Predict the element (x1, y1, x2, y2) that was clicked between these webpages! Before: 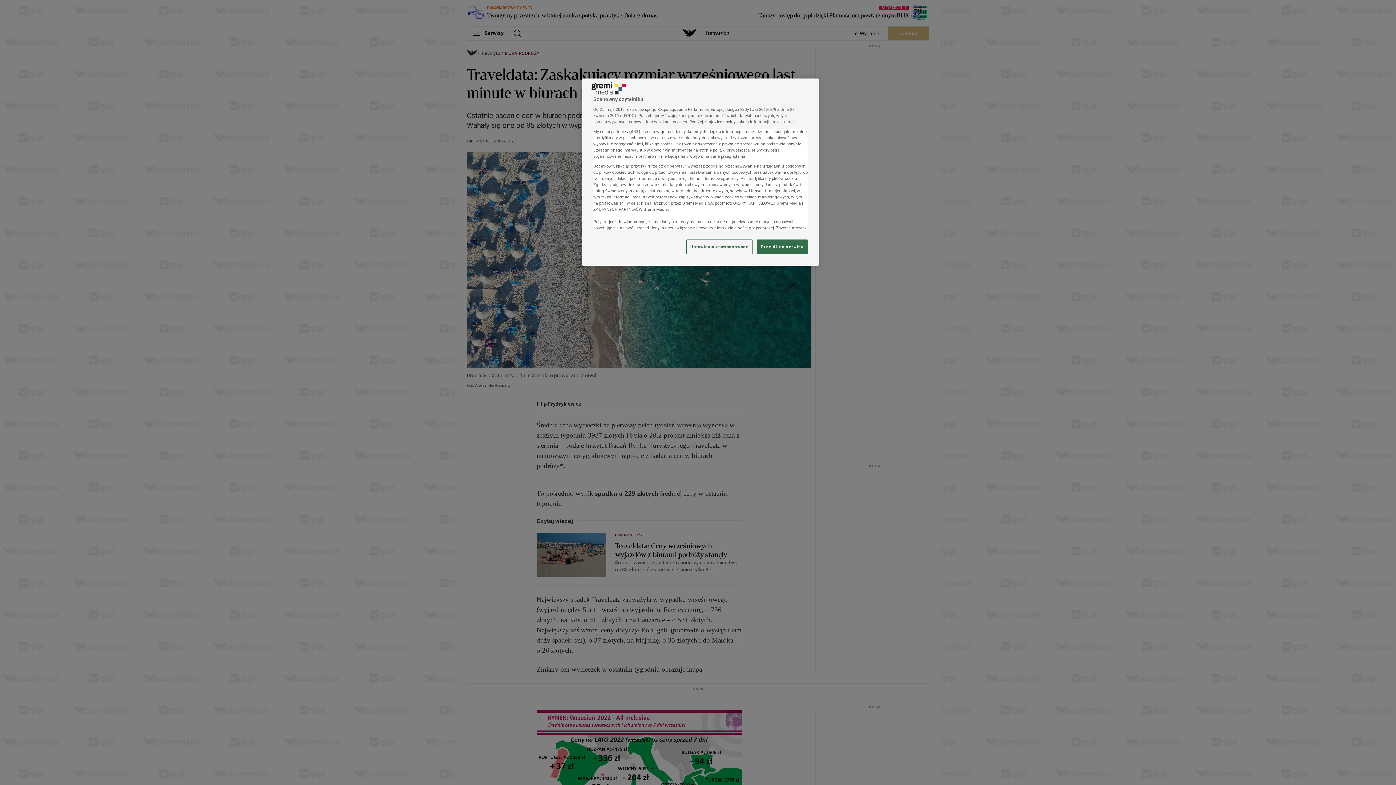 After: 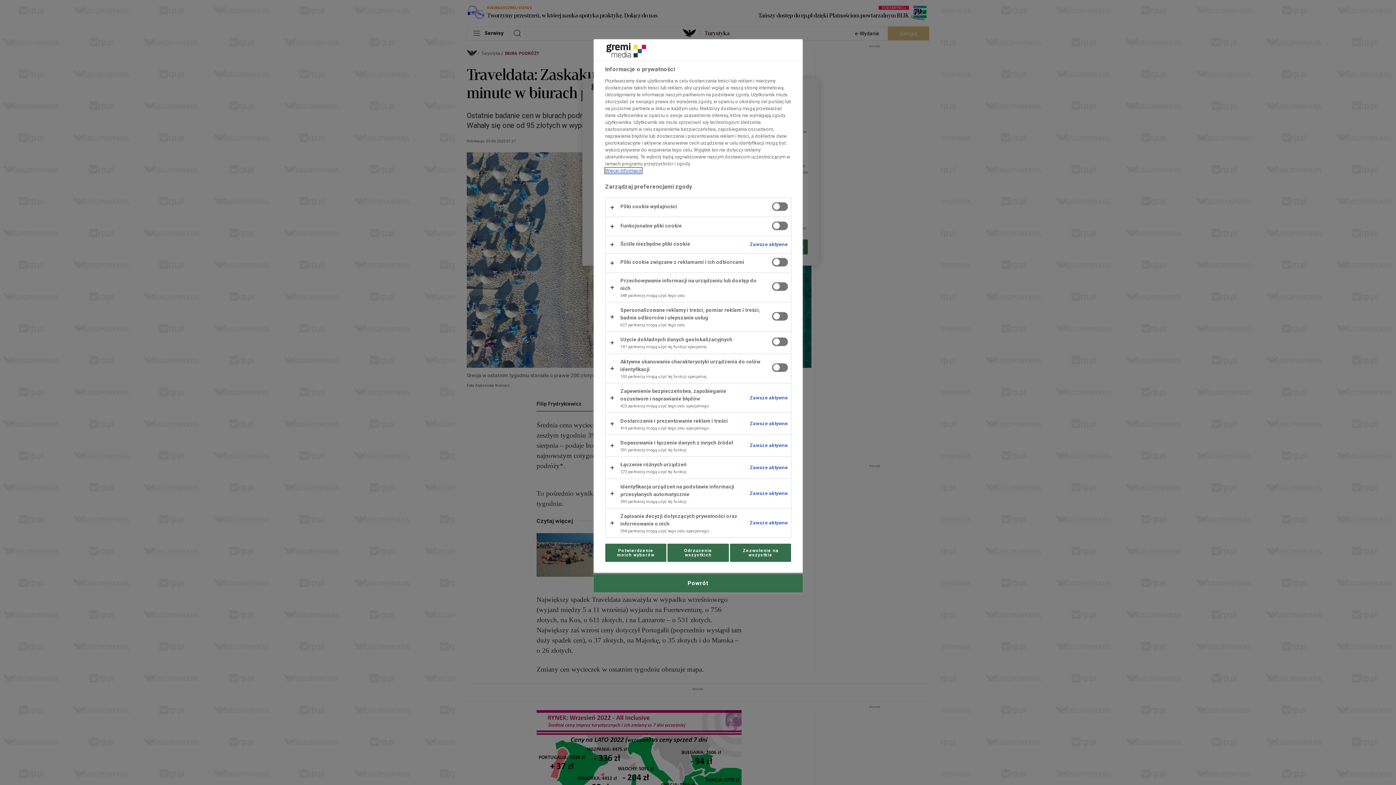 Action: bbox: (686, 239, 752, 254) label: Ustawienia zaawansowane, otwiera okno dialogowe centrum preferencji